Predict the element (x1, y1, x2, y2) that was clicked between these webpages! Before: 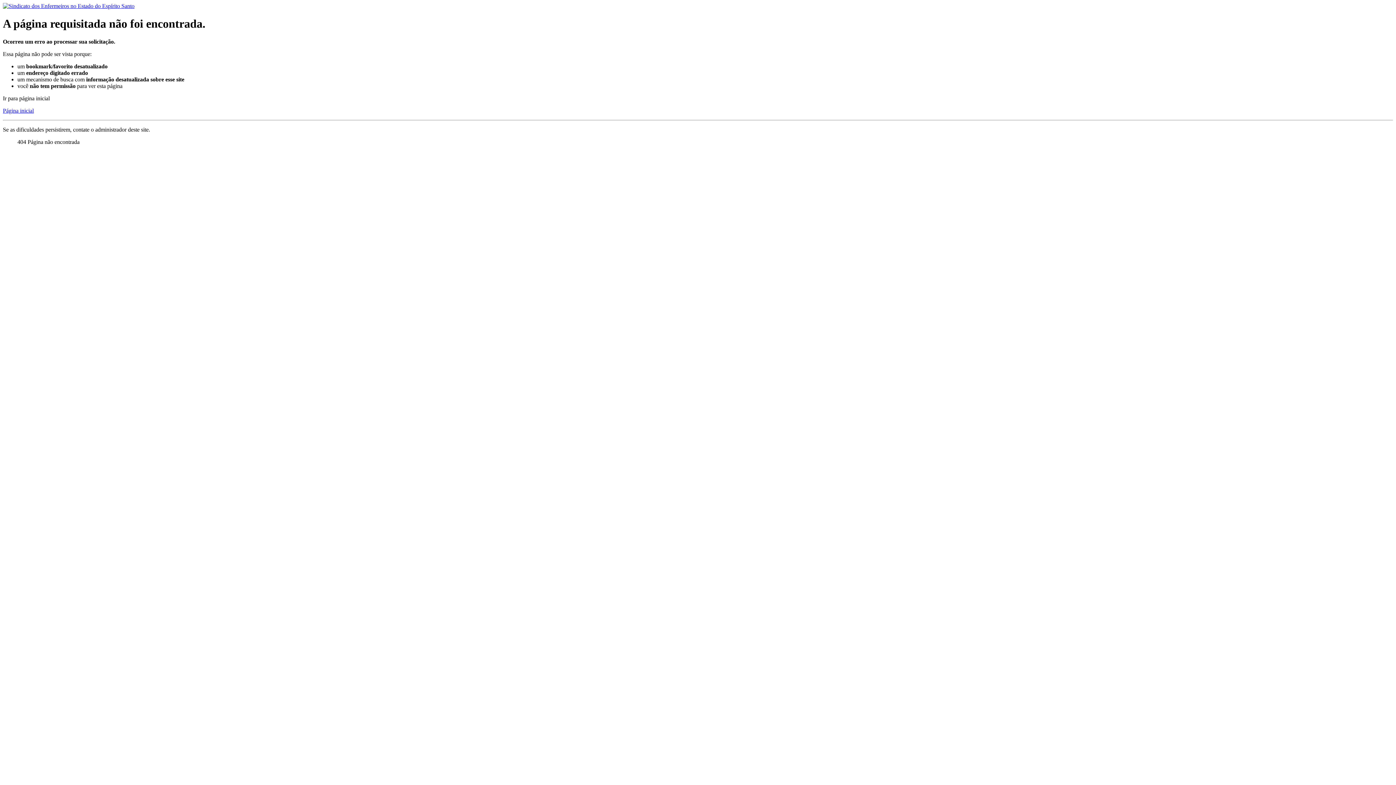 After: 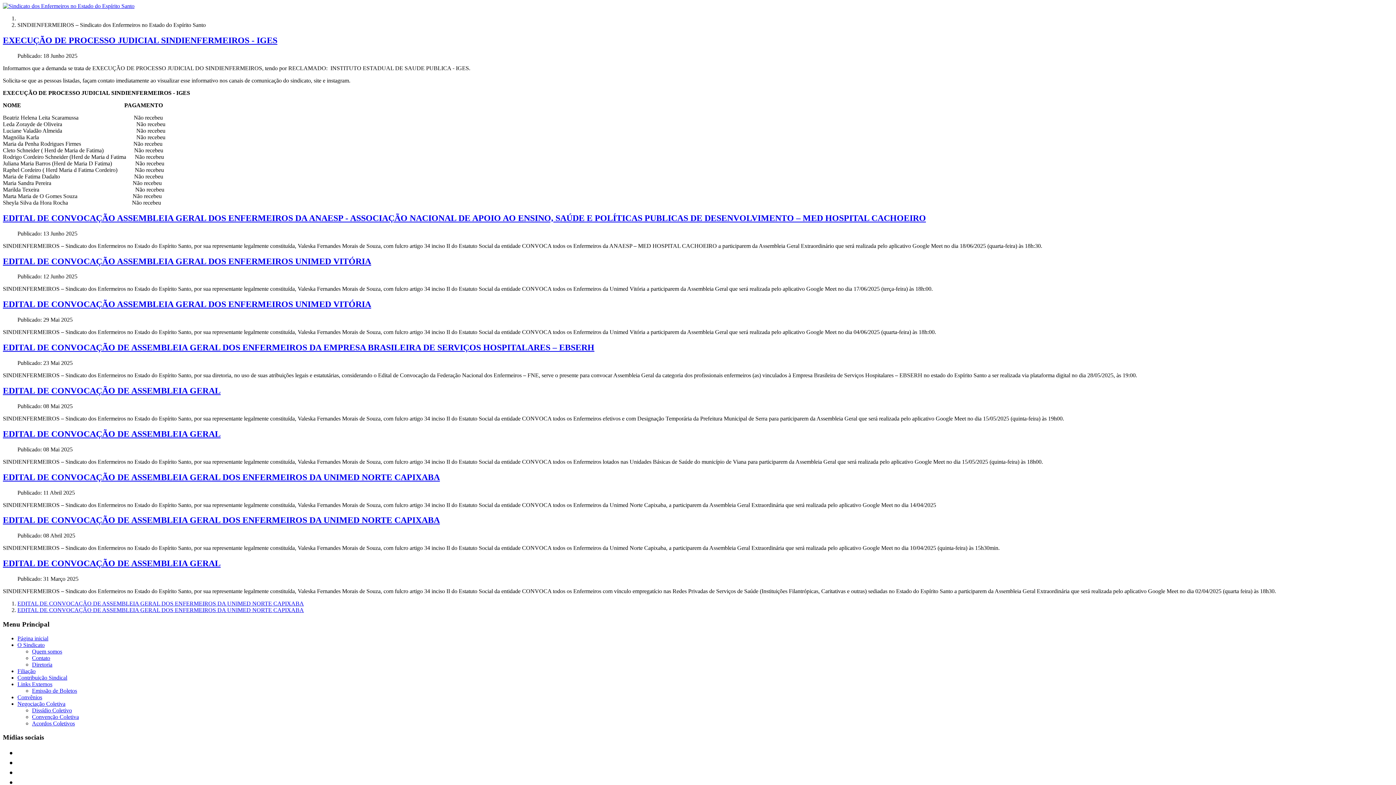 Action: bbox: (2, 2, 134, 9)